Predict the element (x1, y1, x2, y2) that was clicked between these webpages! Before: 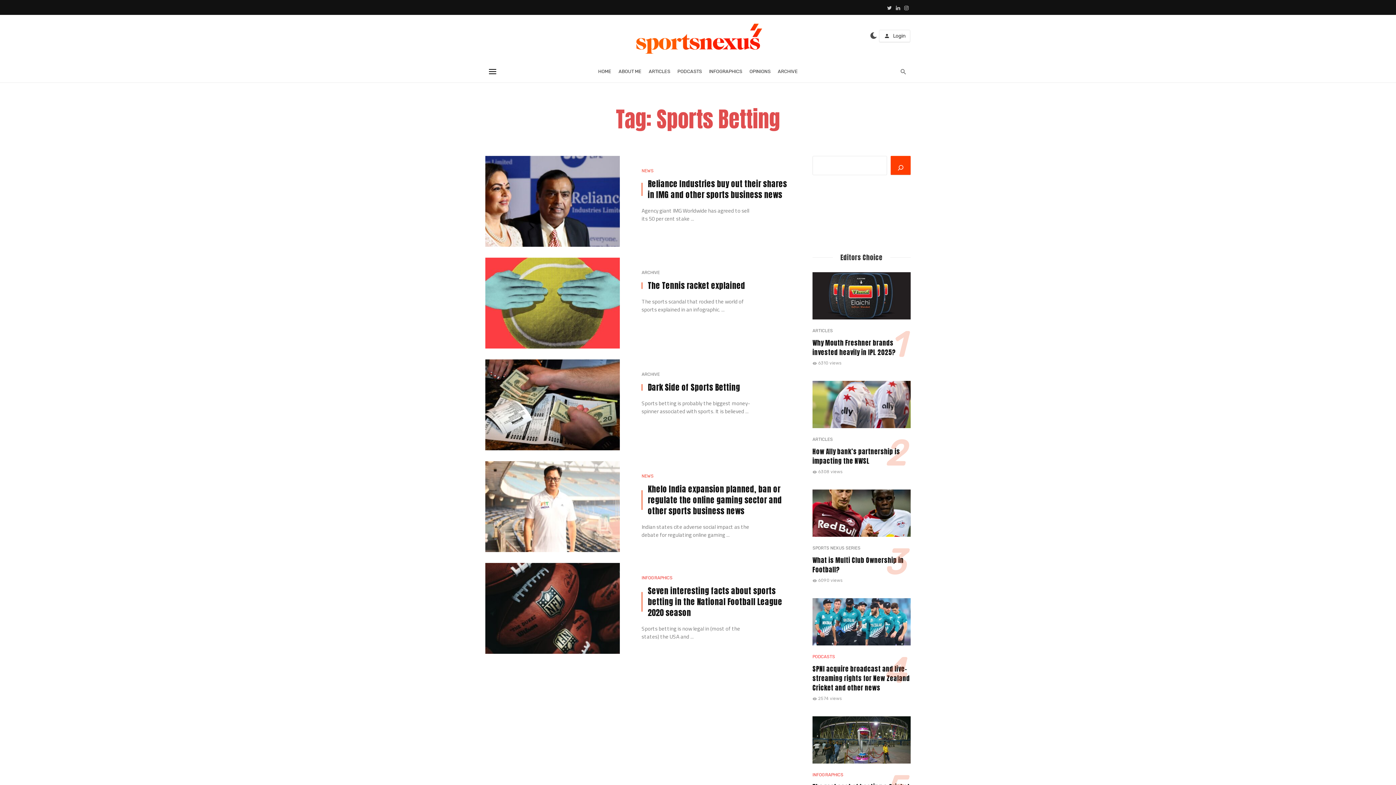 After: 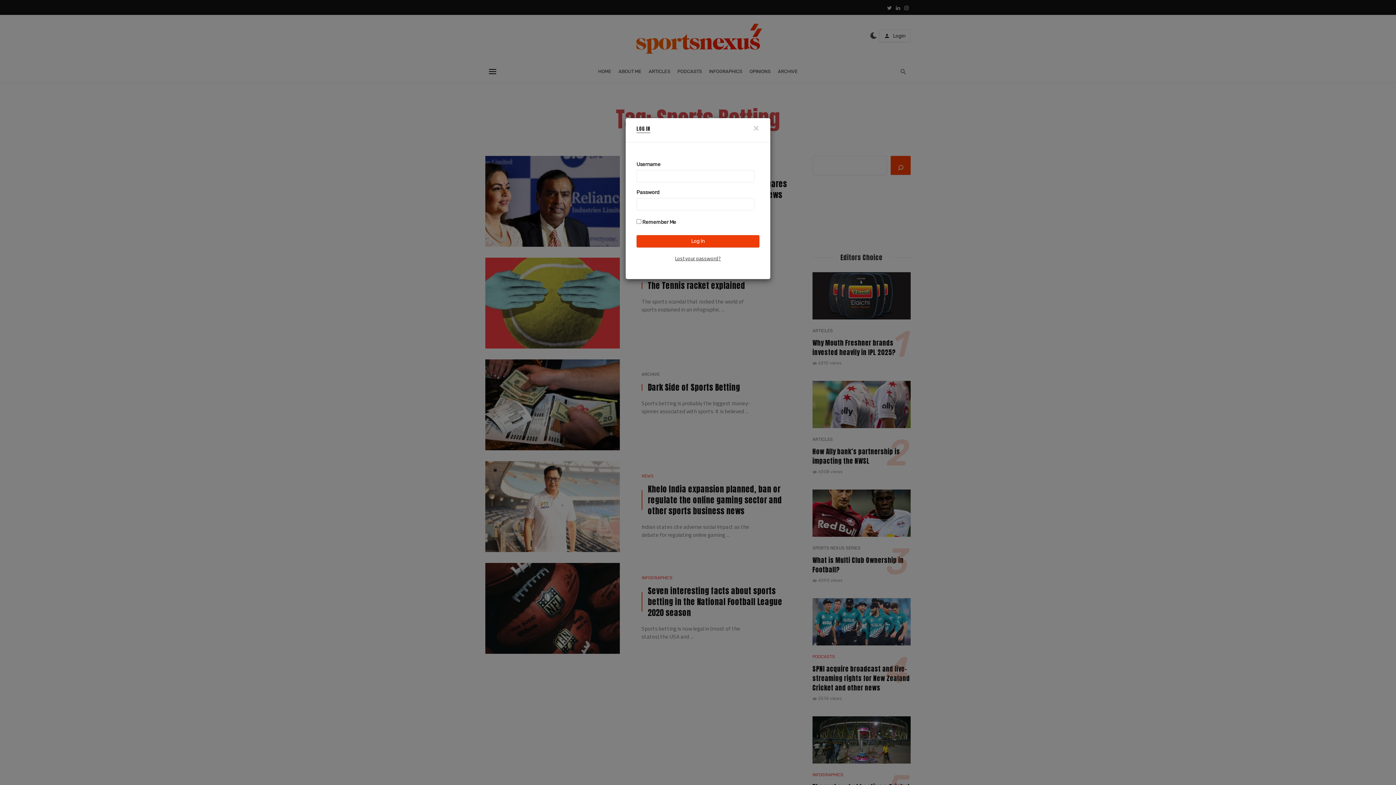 Action: label: Login bbox: (879, 29, 910, 42)